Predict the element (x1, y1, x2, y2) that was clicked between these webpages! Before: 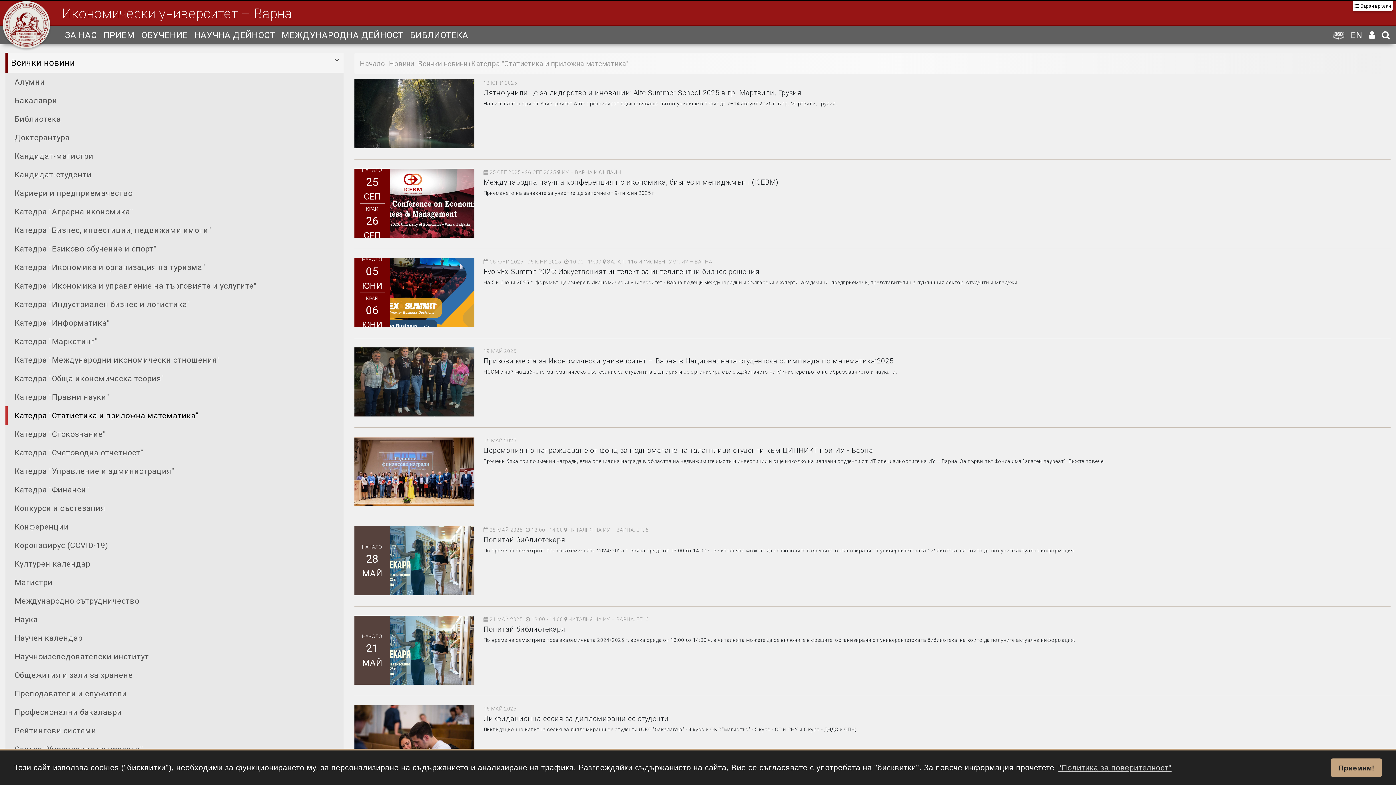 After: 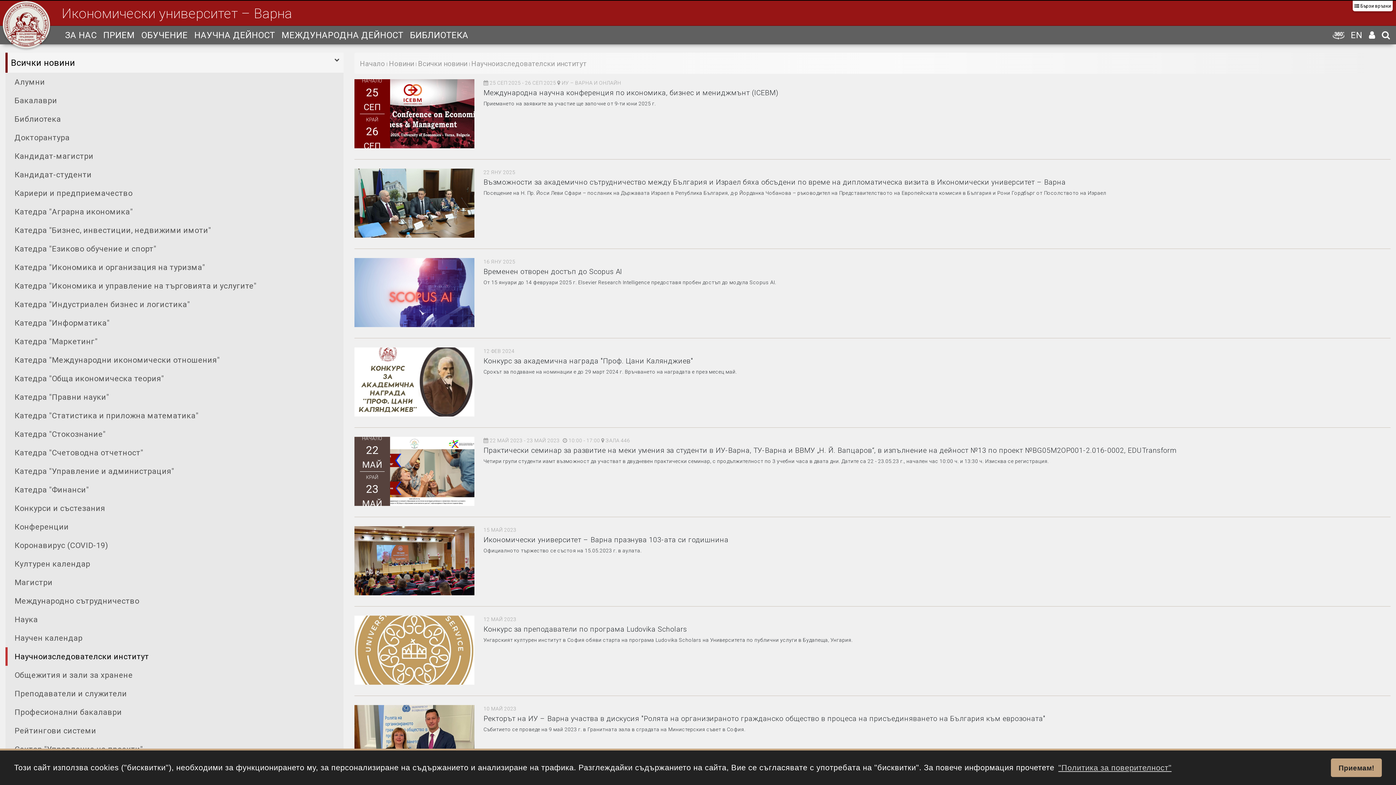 Action: bbox: (5, 647, 343, 666) label: Научноизследователски институт